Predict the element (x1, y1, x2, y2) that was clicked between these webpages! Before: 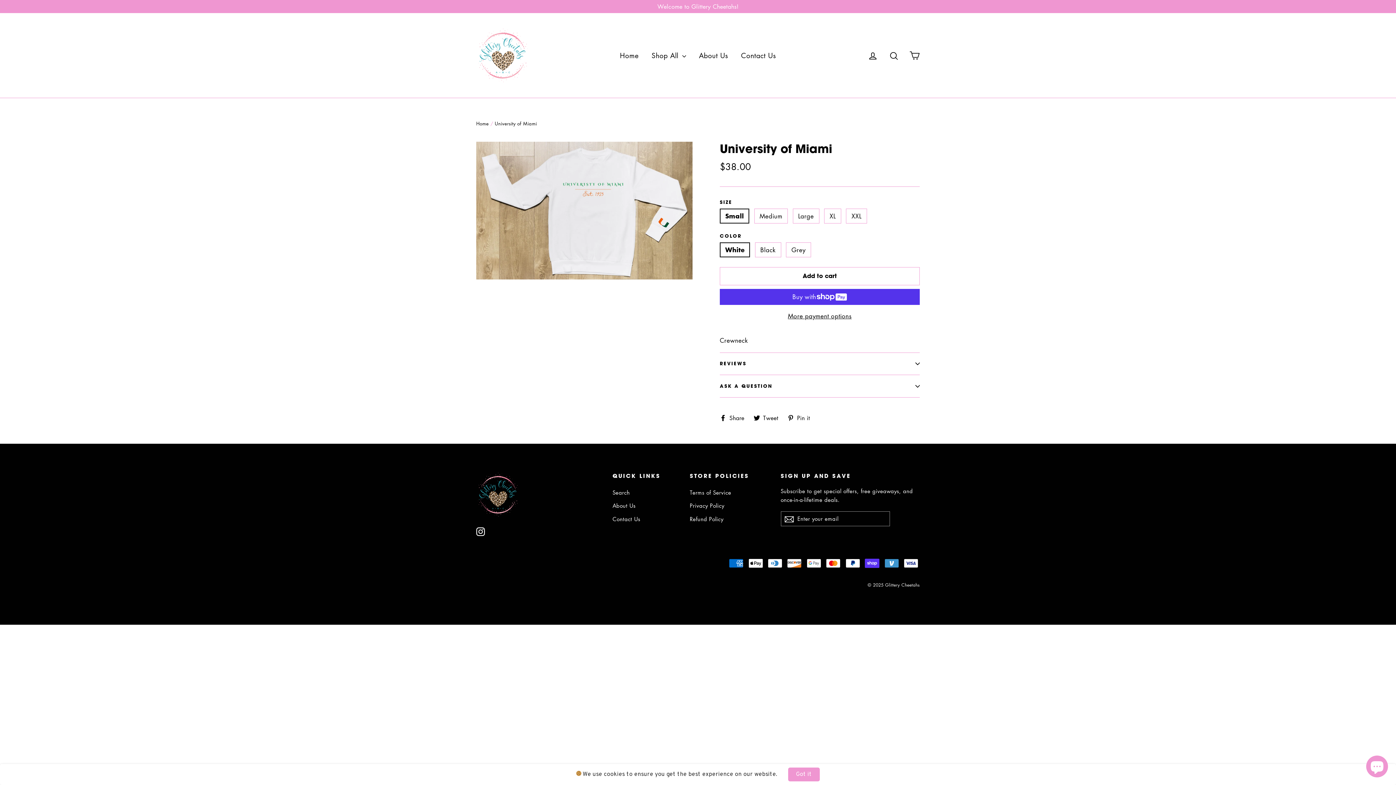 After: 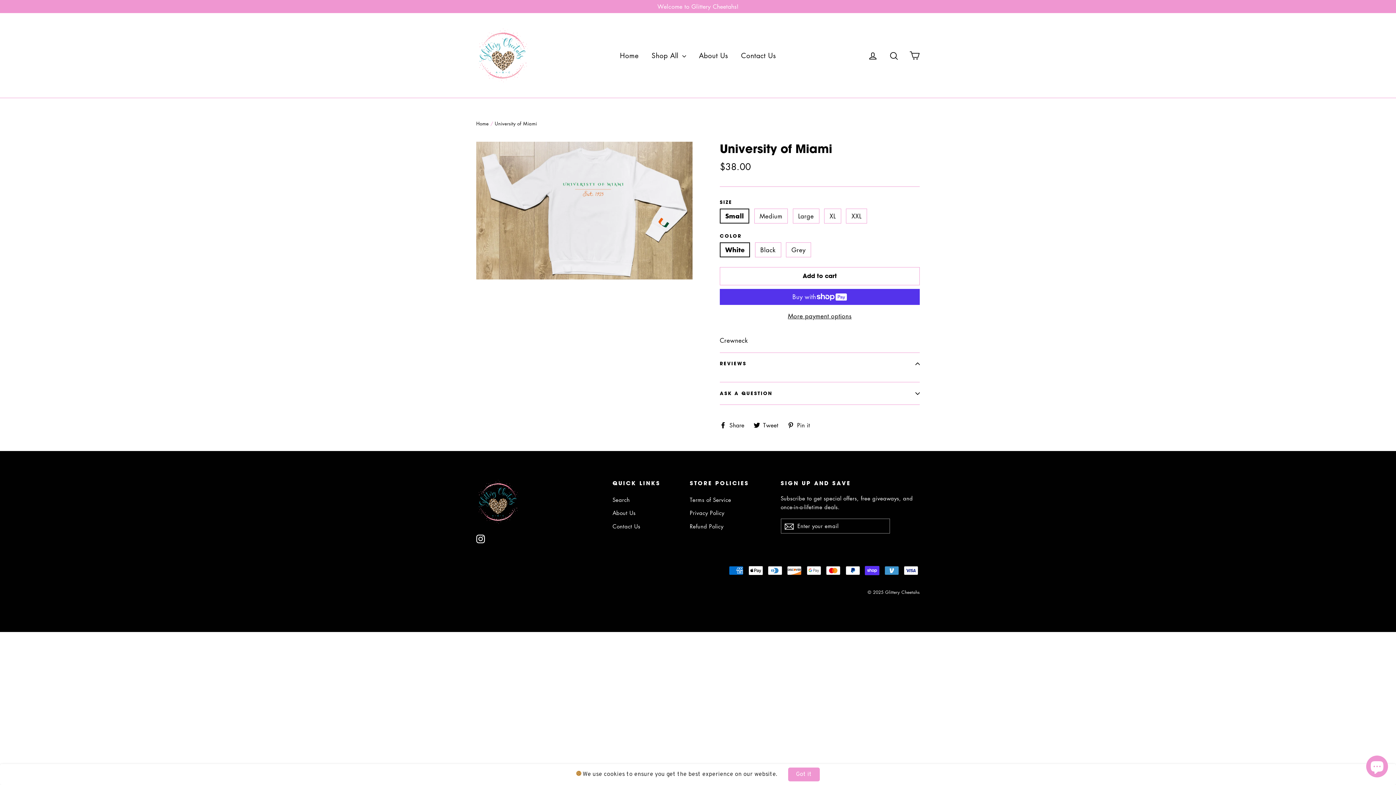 Action: label: REVIEWS bbox: (720, 352, 920, 375)